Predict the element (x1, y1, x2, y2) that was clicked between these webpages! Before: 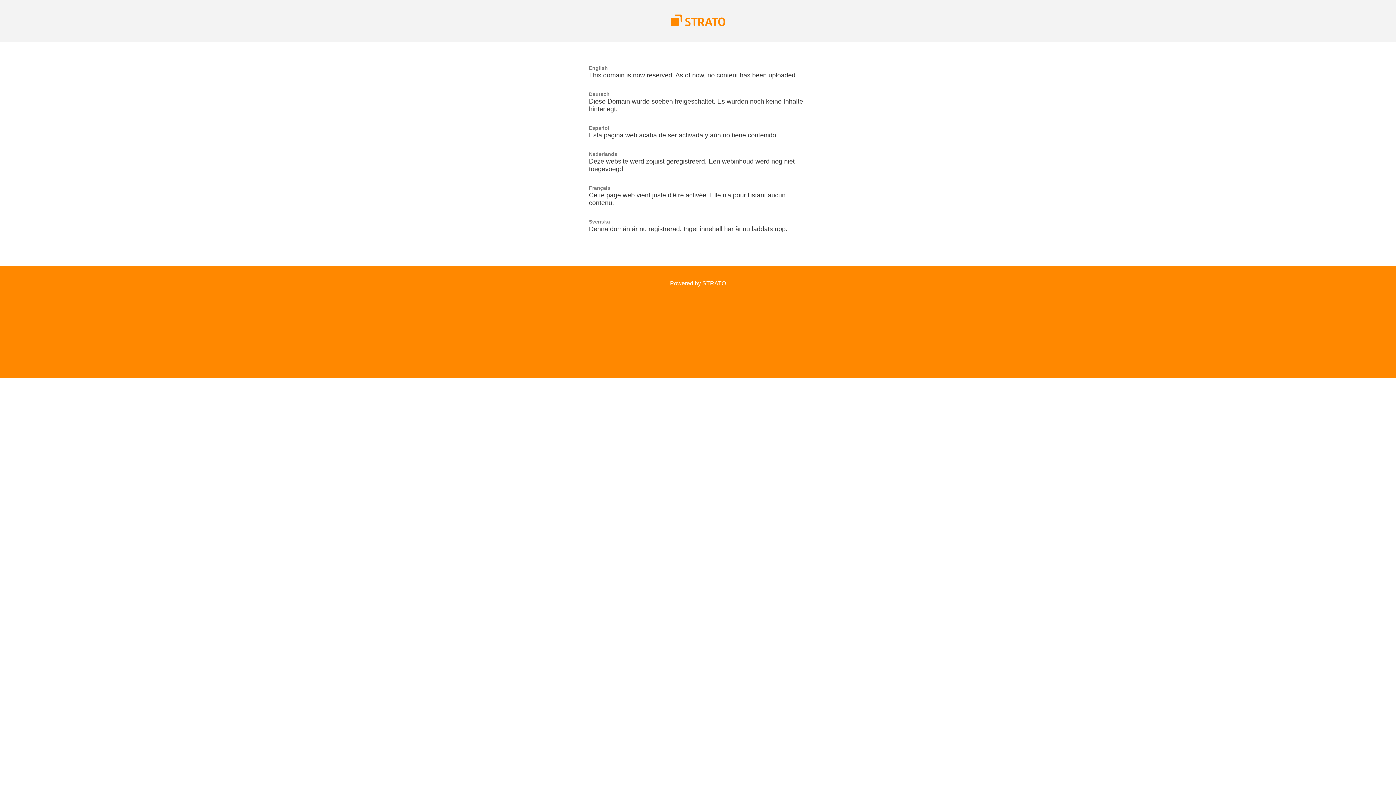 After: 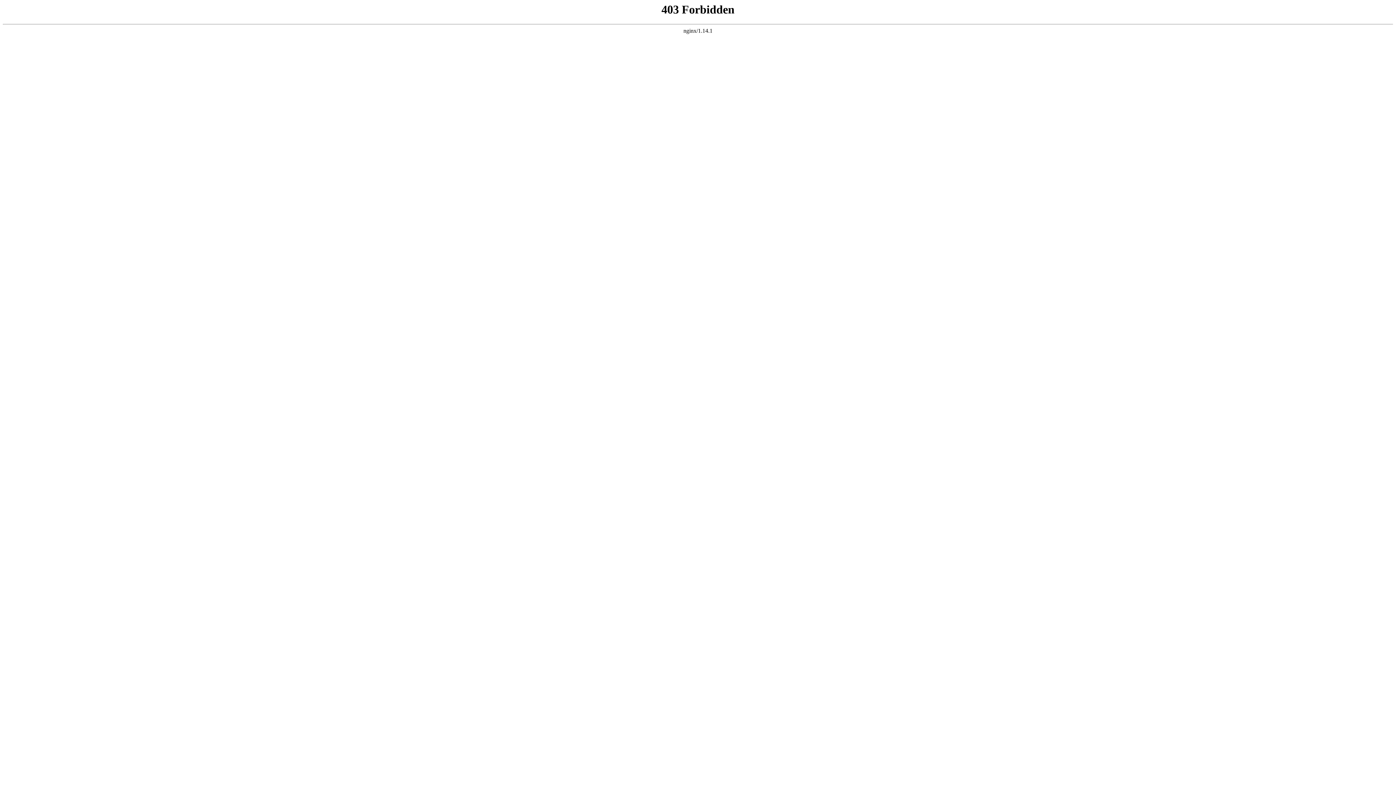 Action: bbox: (670, 21, 725, 27)